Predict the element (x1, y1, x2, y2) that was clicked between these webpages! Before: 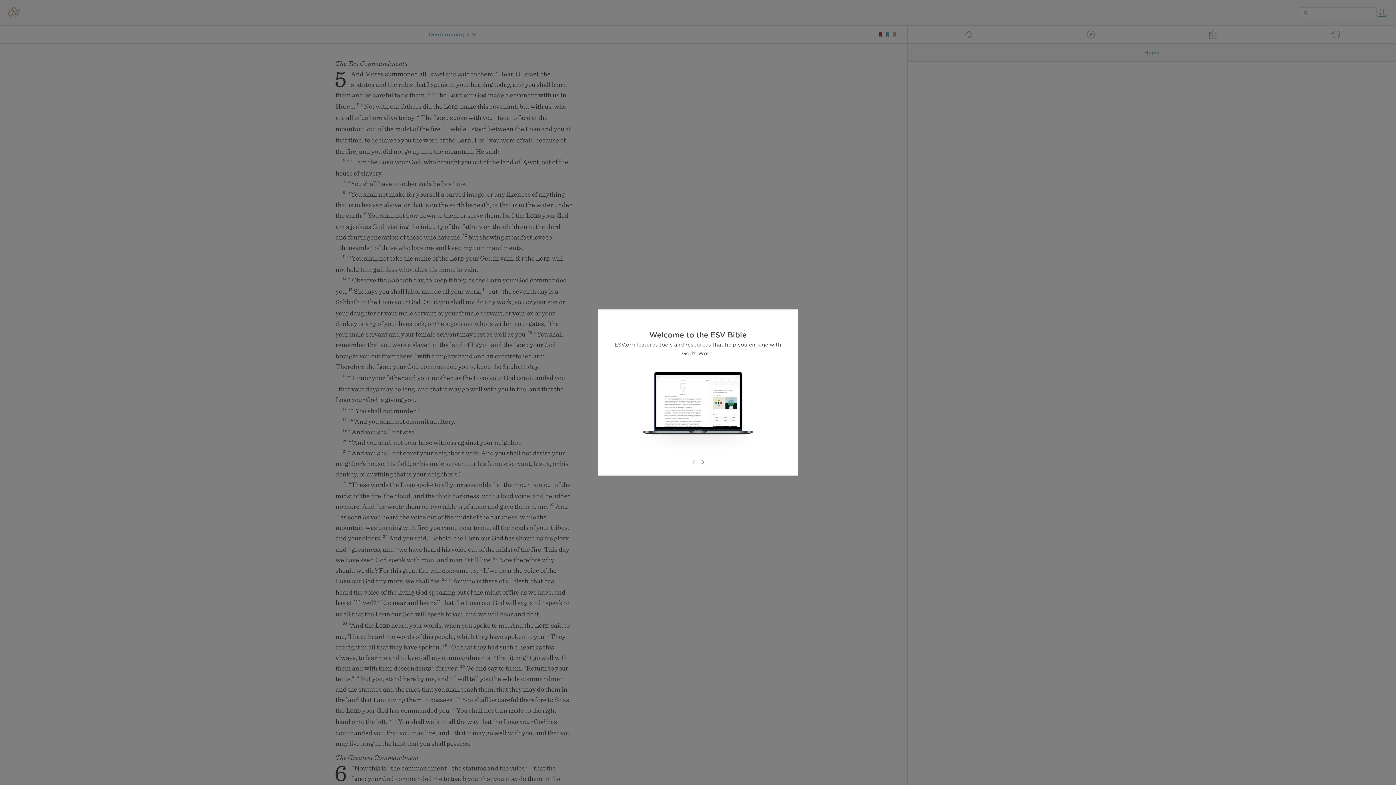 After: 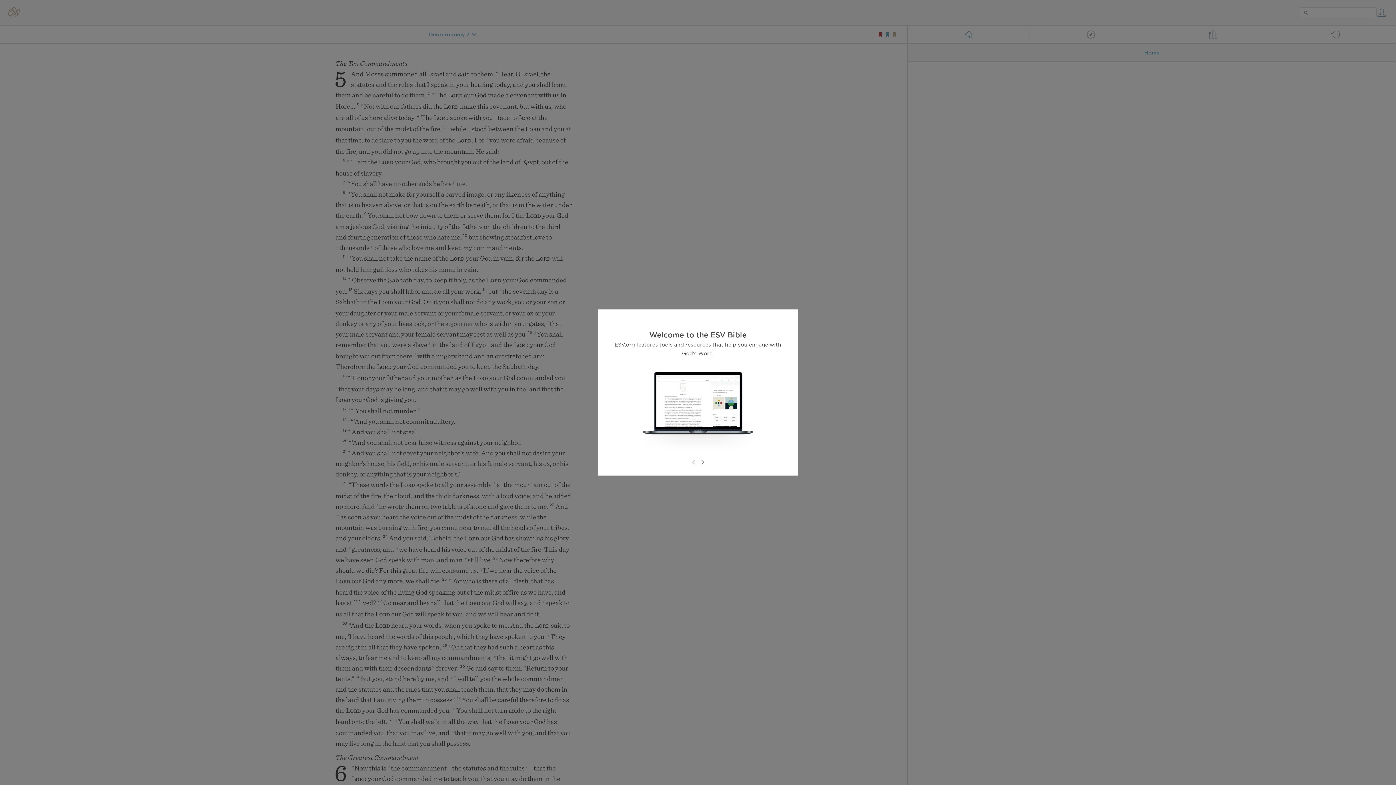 Action: bbox: (689, 458, 698, 466)